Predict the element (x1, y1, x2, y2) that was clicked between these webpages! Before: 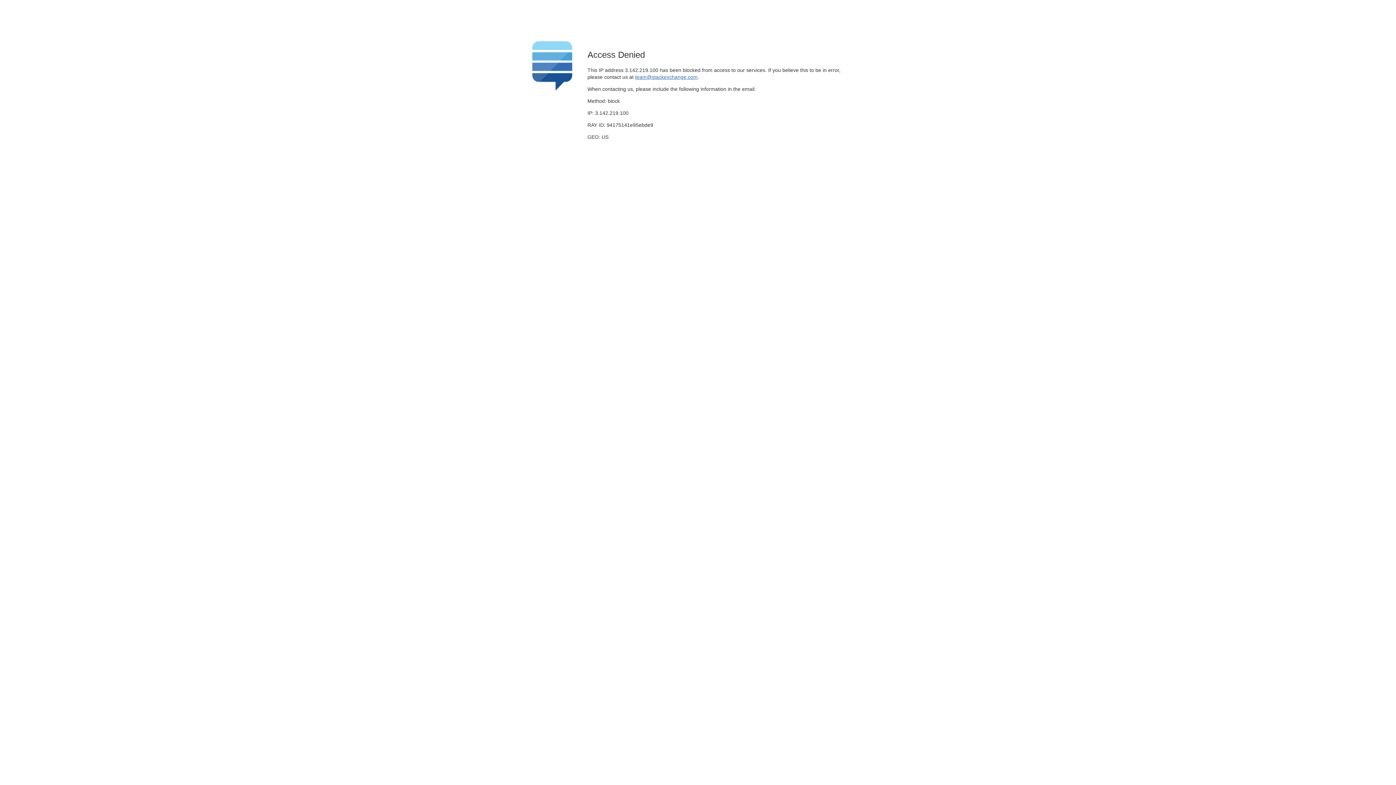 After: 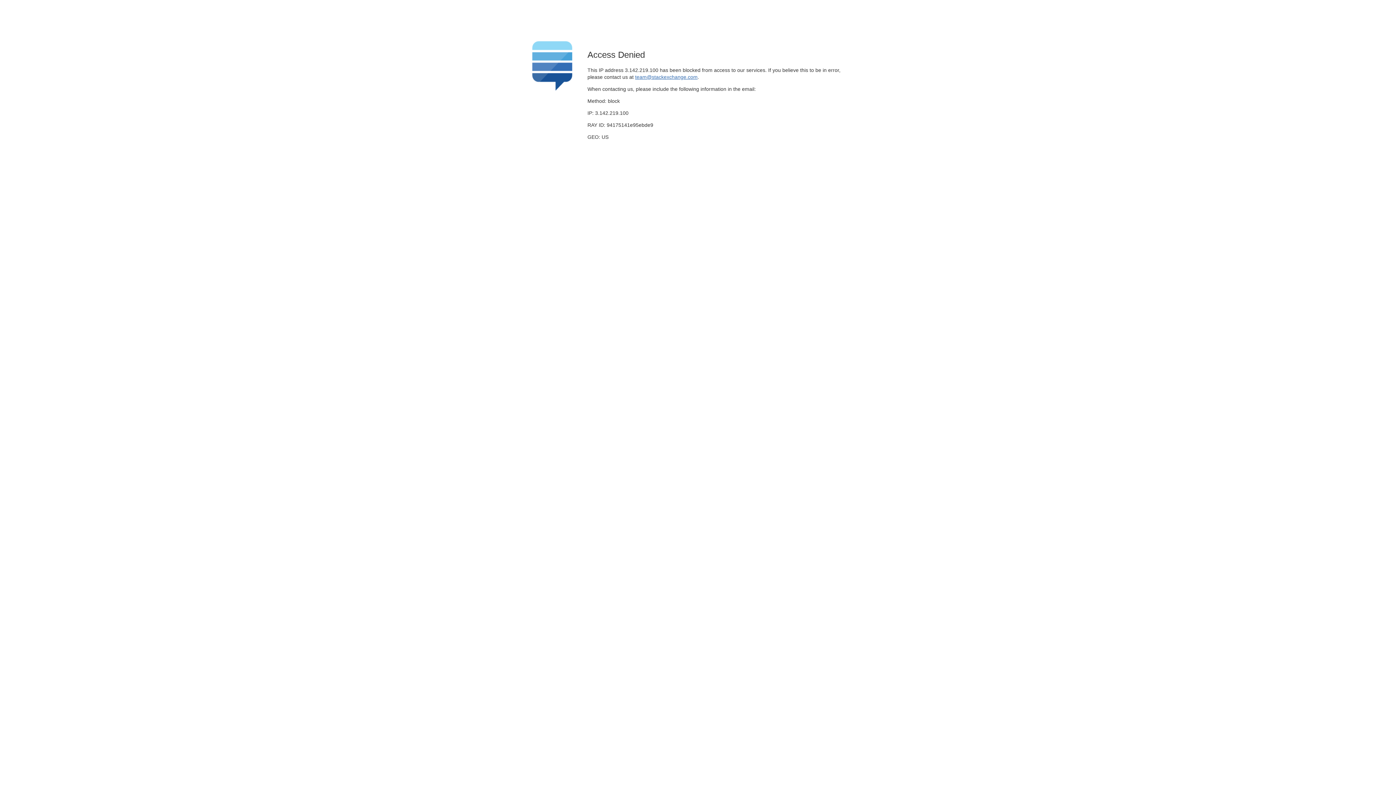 Action: label: team@stackexchange.com bbox: (635, 74, 697, 79)